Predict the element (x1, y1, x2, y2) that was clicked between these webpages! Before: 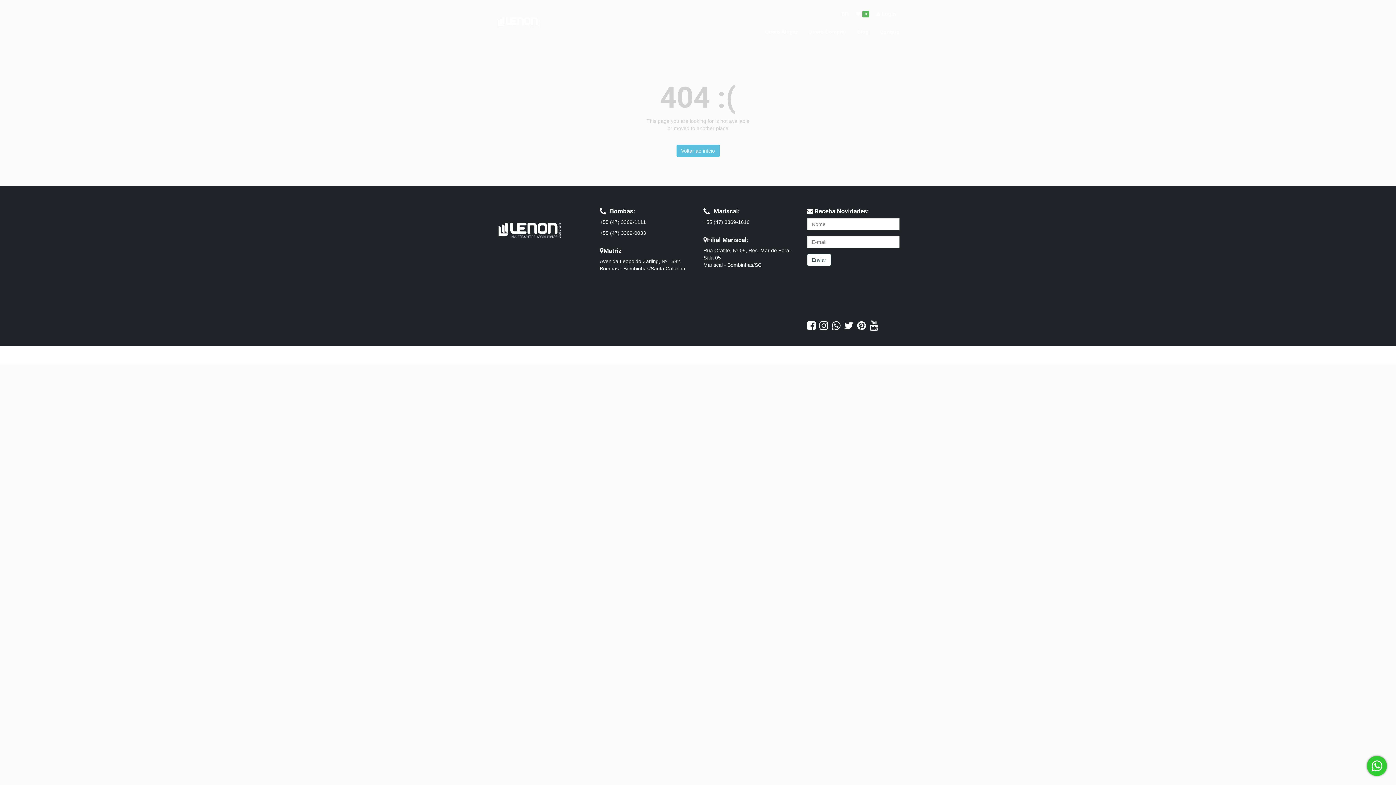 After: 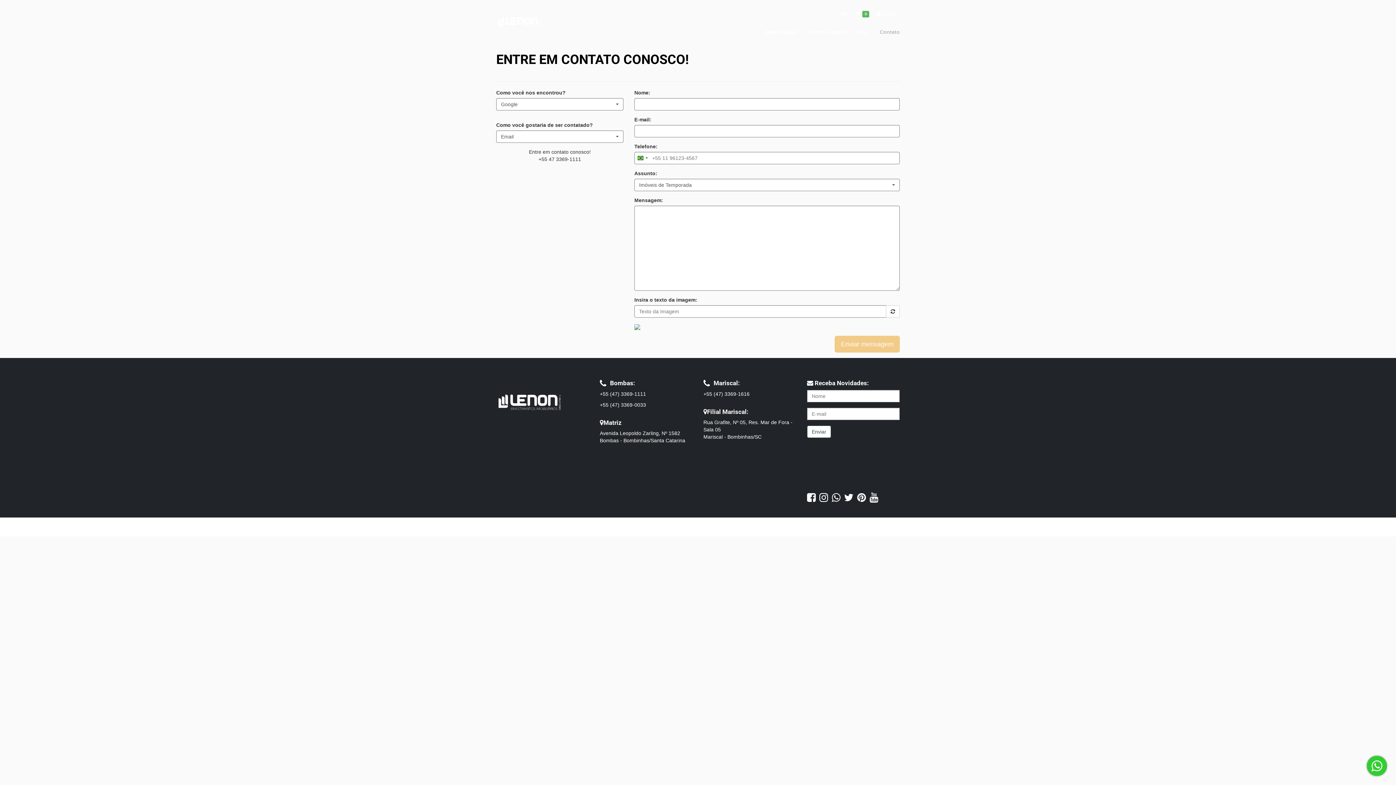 Action: bbox: (874, 22, 905, 40) label: Contato